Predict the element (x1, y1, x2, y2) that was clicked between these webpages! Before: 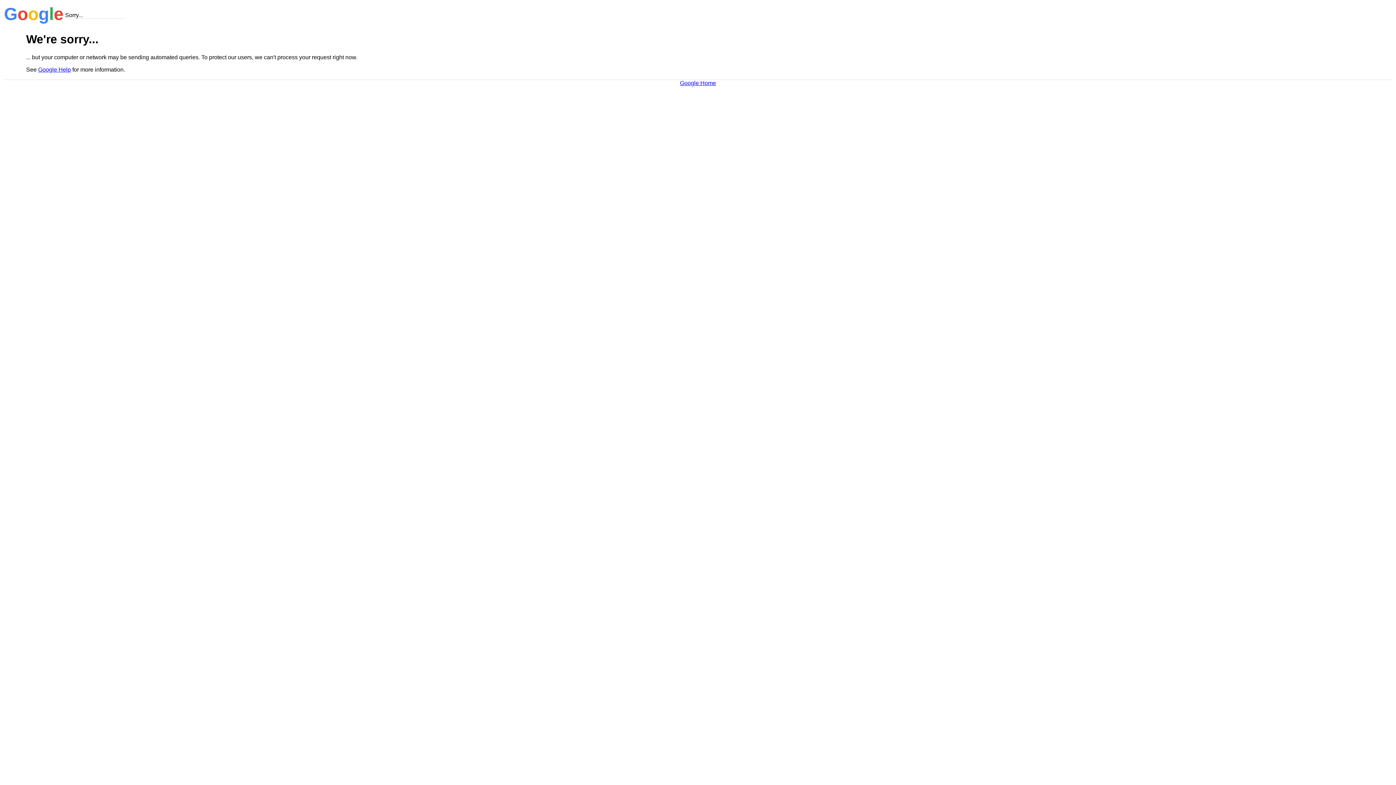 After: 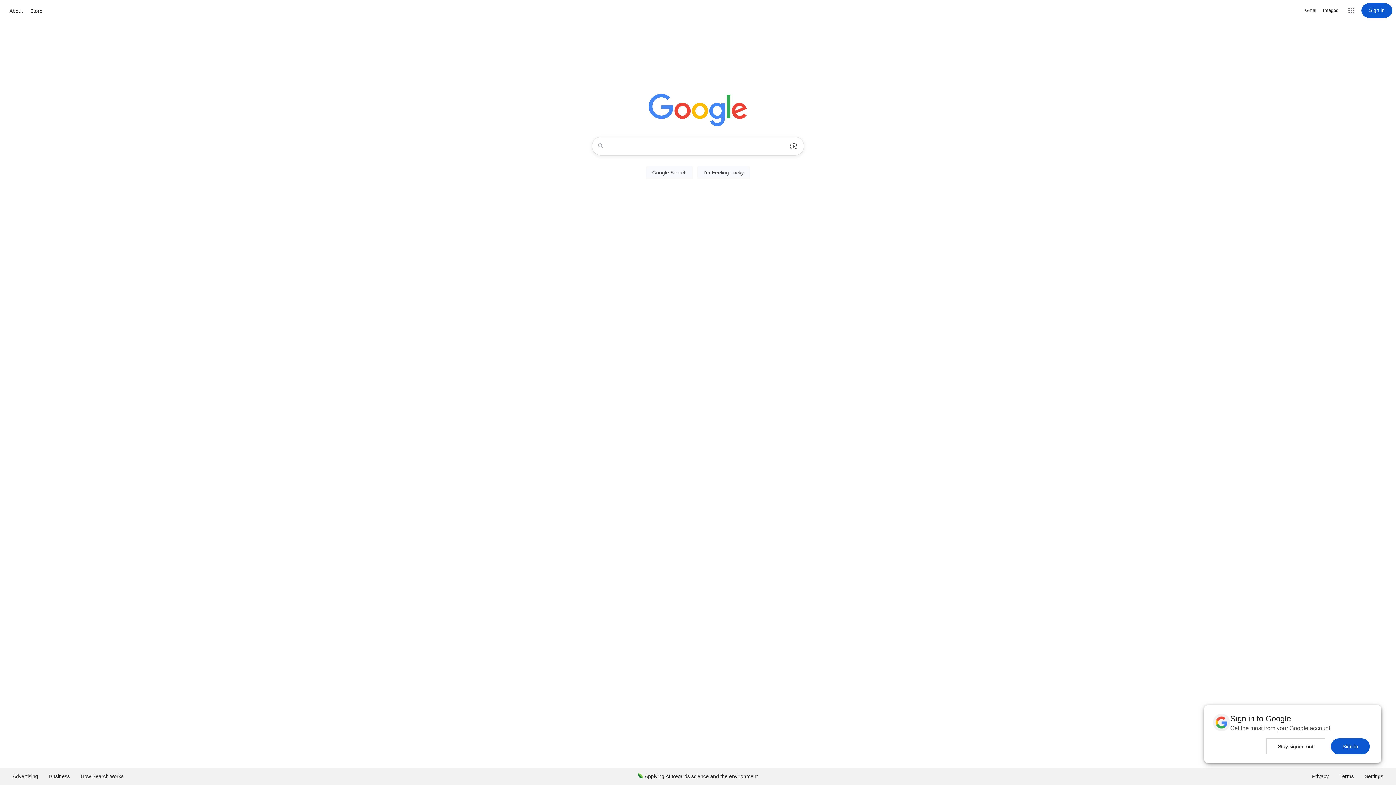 Action: label: Google Home bbox: (680, 79, 716, 86)